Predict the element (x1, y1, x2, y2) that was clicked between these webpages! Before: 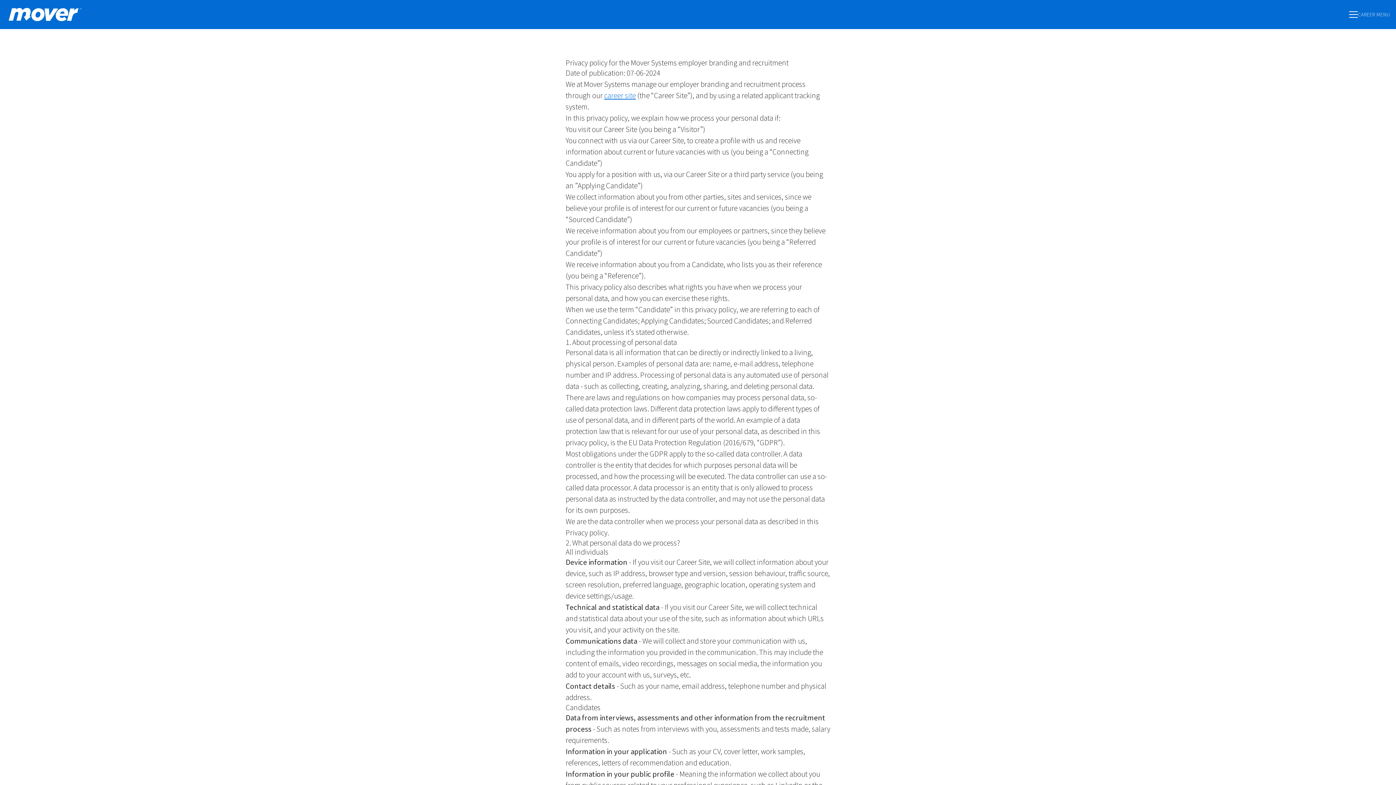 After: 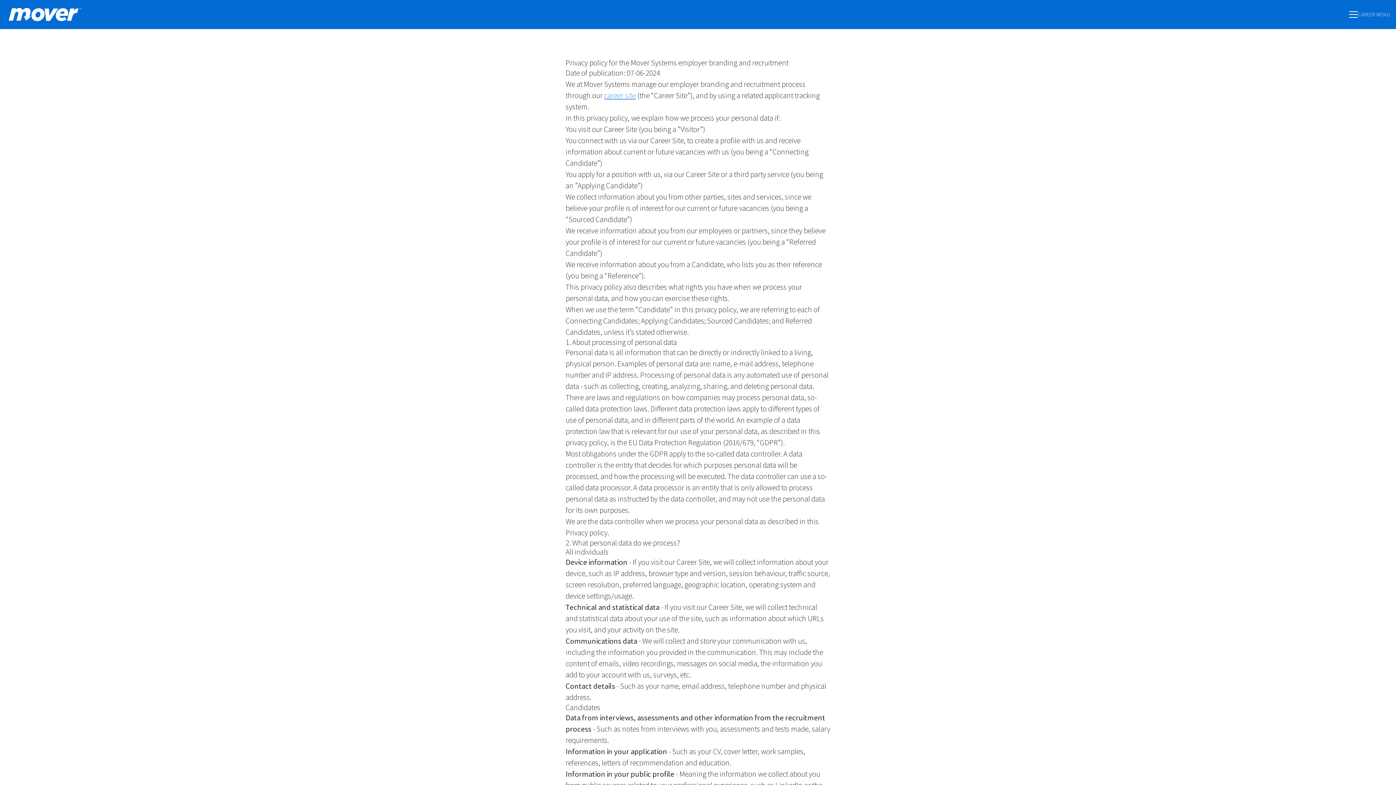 Action: label: career site bbox: (604, 90, 636, 100)